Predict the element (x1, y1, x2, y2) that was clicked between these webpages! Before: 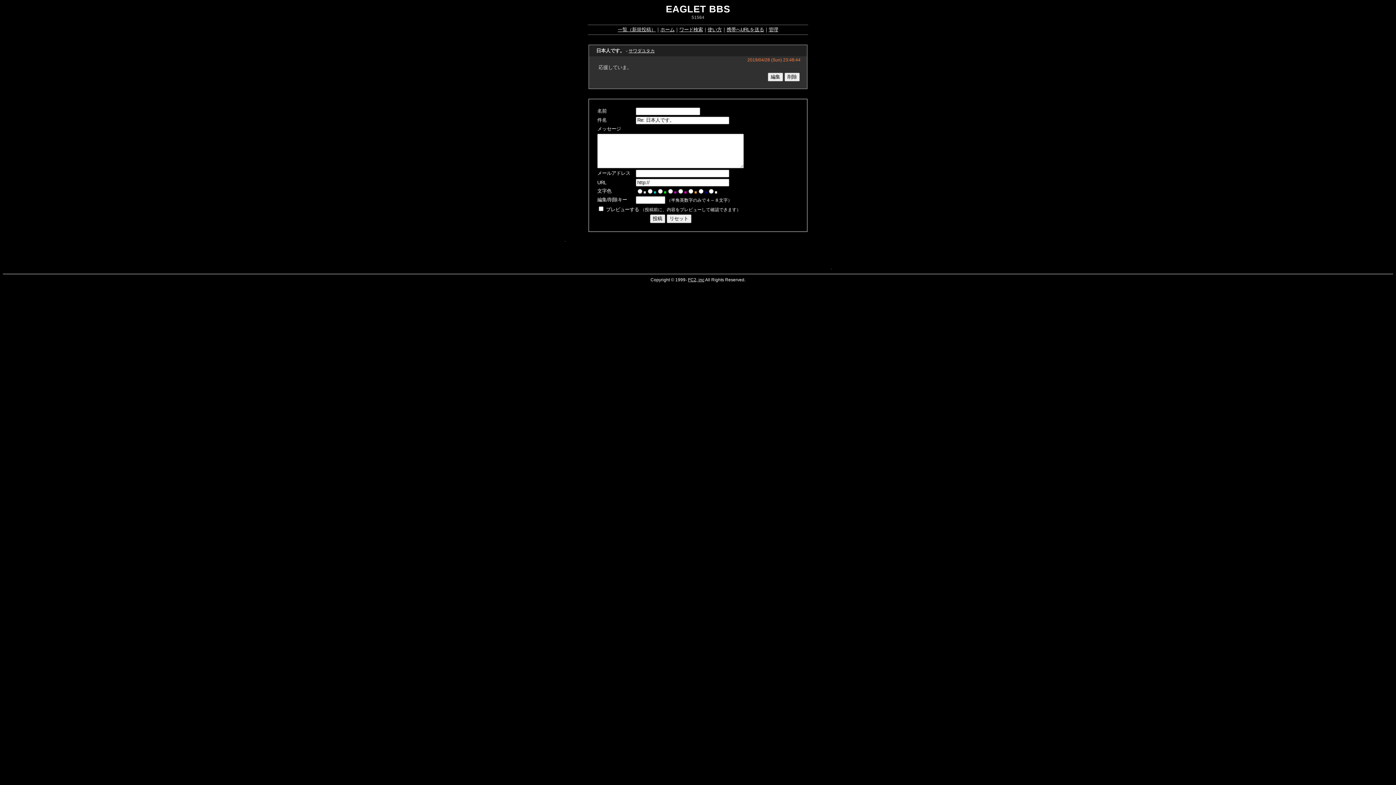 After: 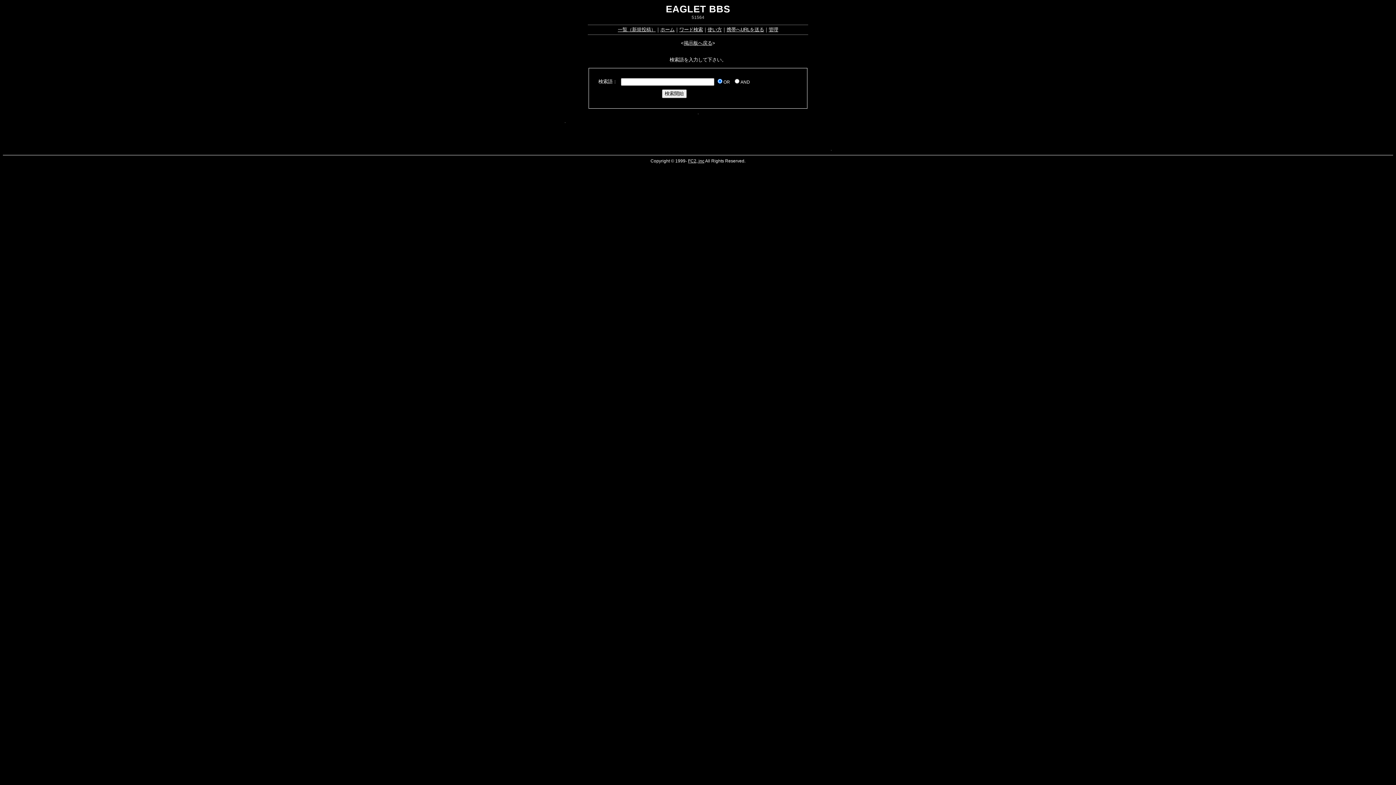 Action: bbox: (679, 27, 703, 32) label: ワード検索